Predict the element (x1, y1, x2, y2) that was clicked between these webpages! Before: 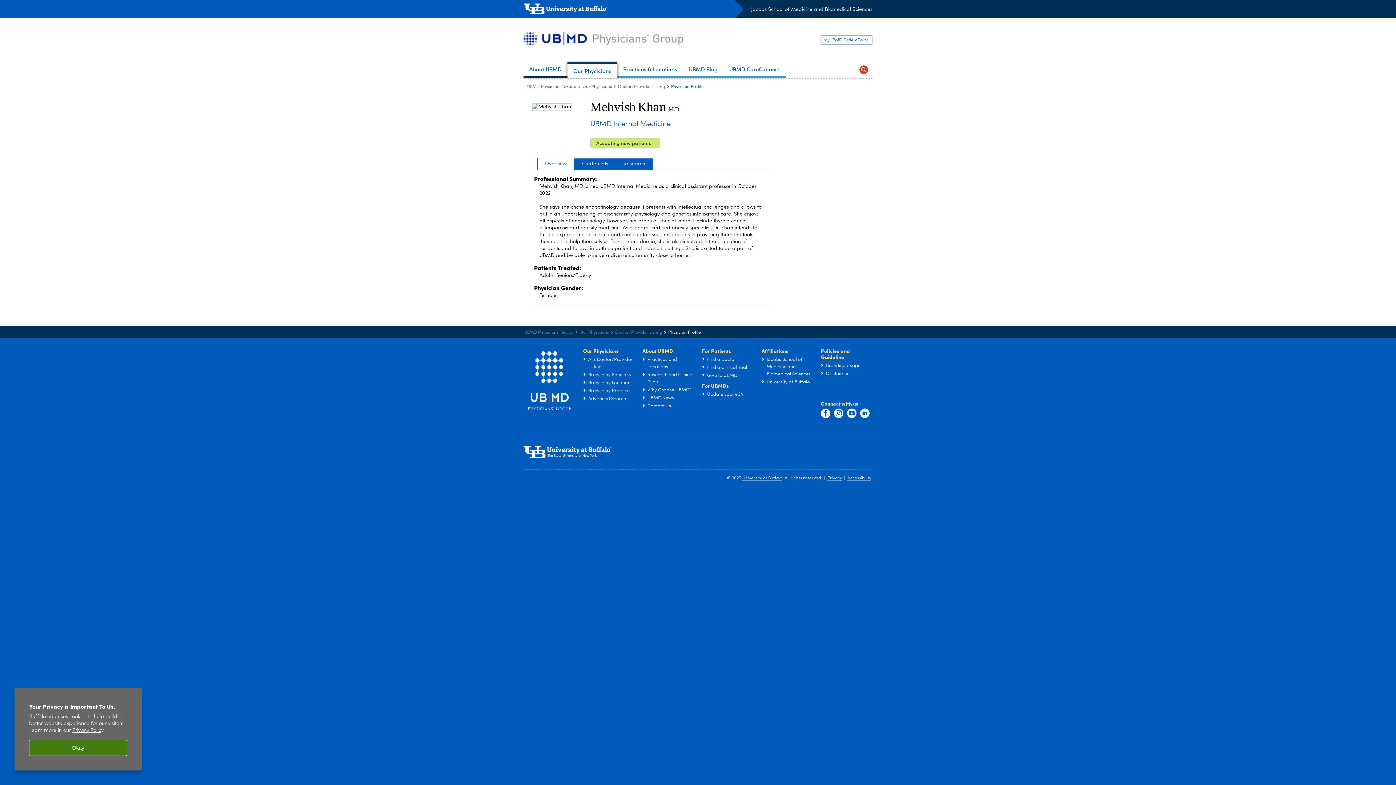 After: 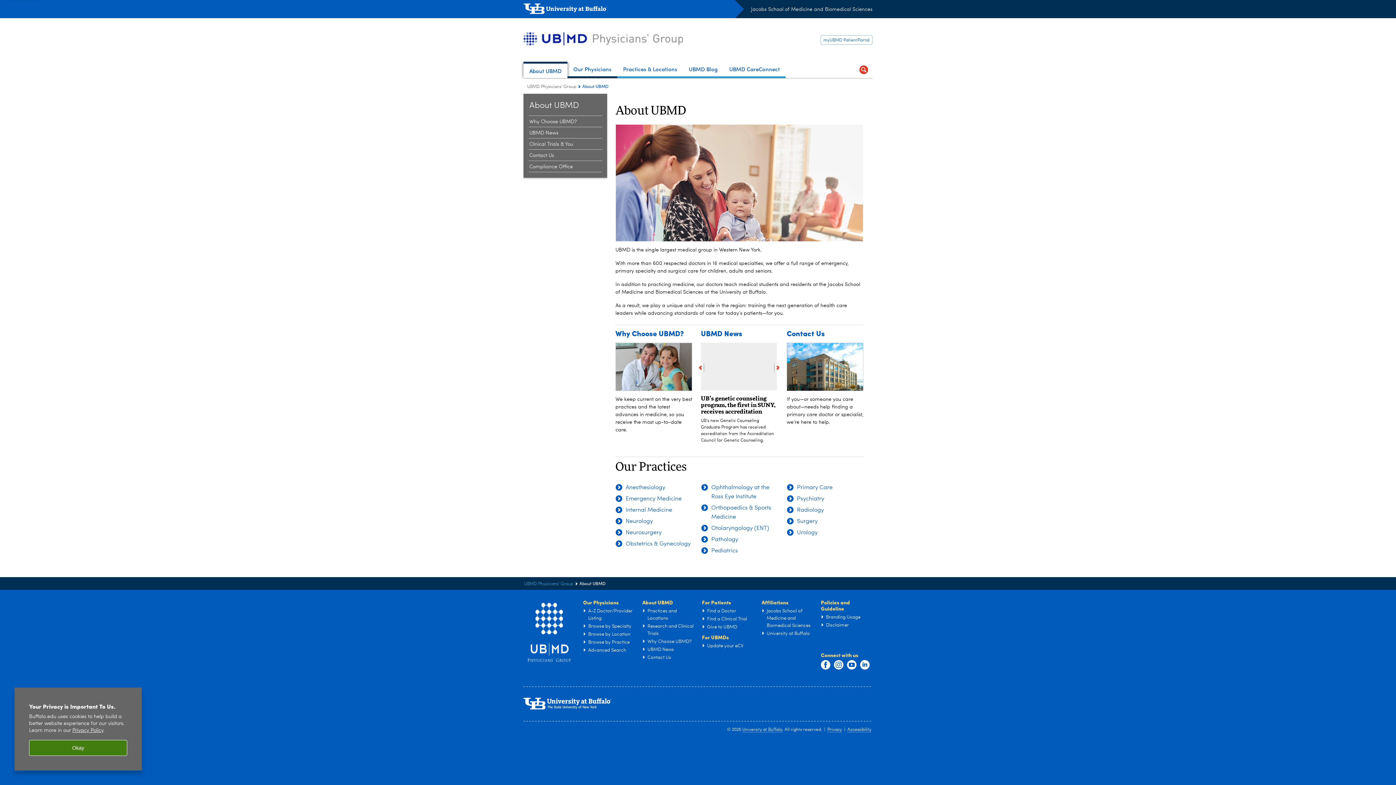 Action: bbox: (523, 61, 567, 78) label: About UBMD